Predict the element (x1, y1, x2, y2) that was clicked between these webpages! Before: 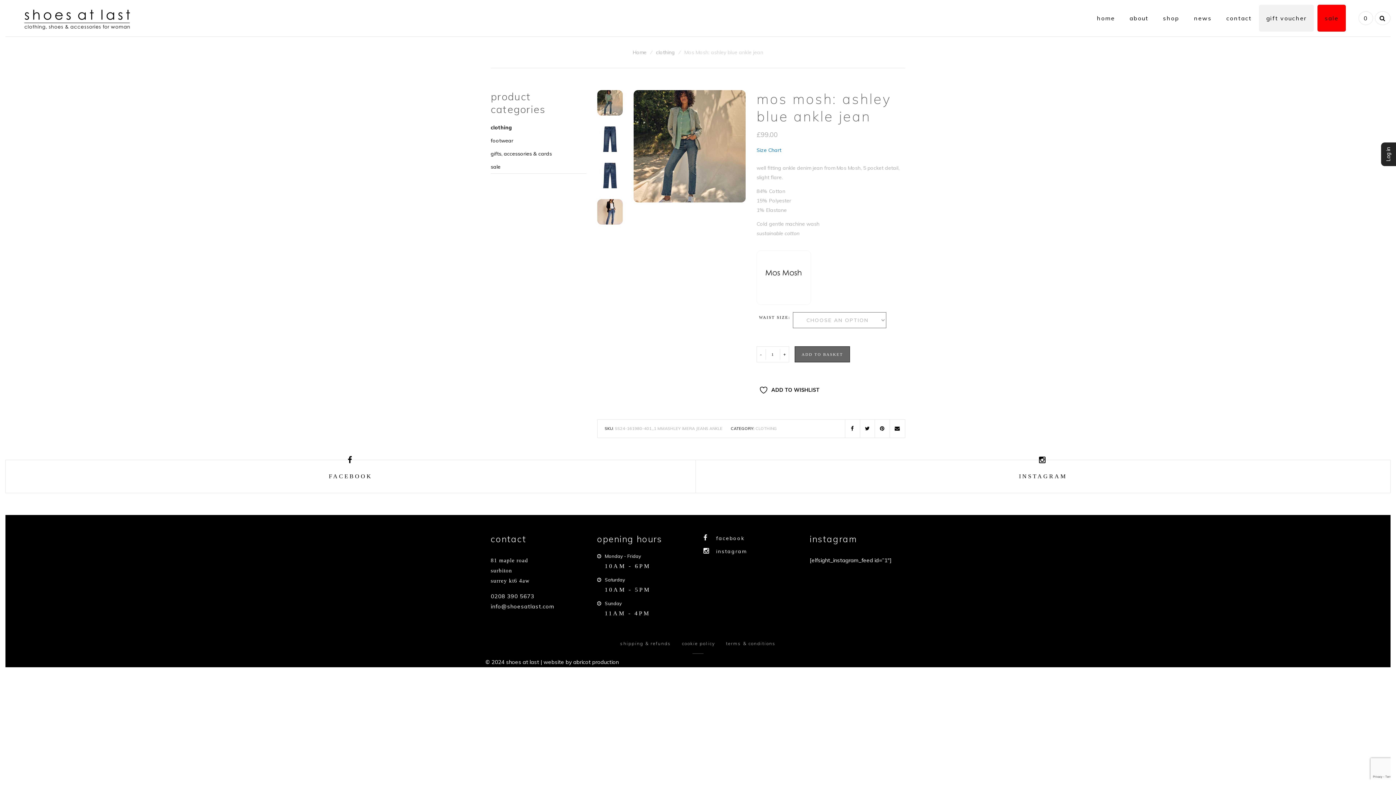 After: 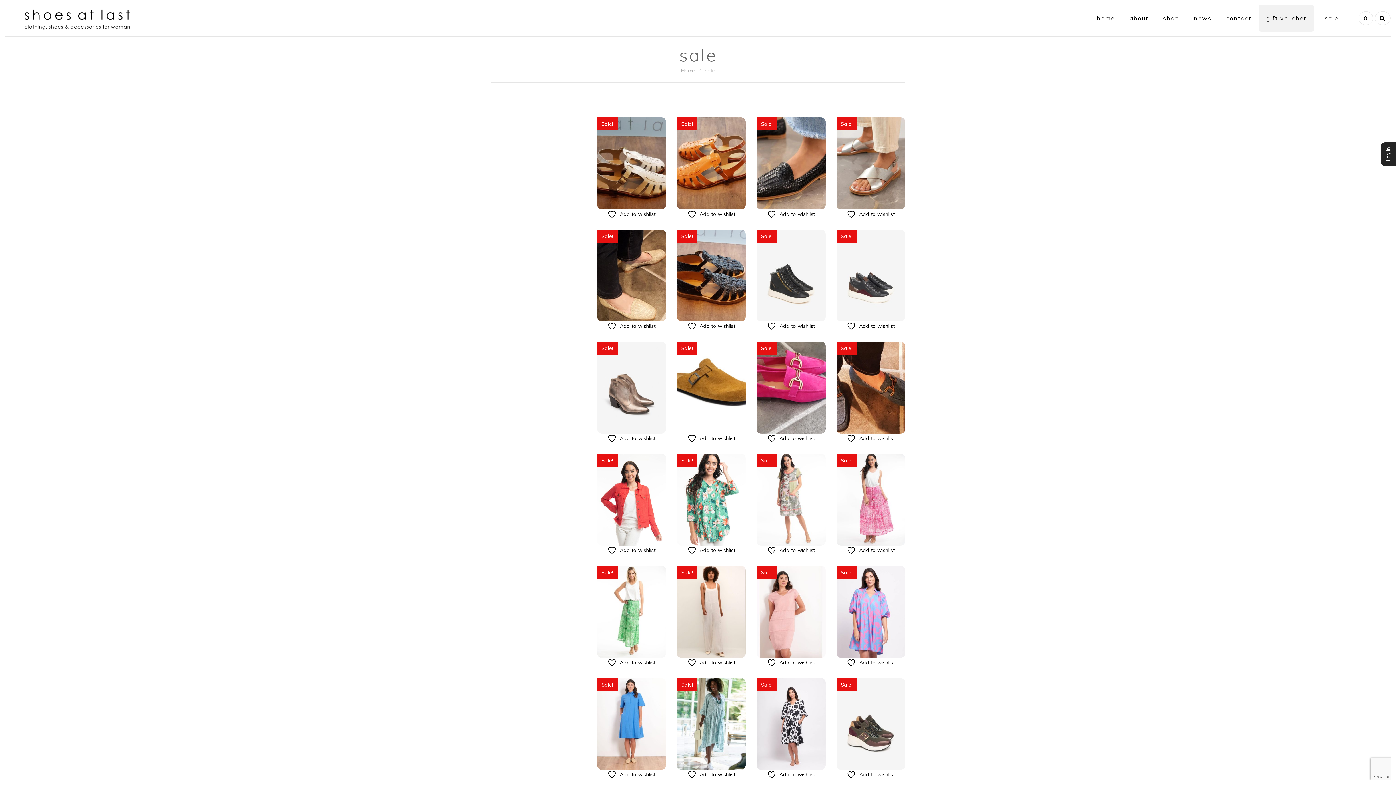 Action: bbox: (1317, 4, 1346, 31) label: sale